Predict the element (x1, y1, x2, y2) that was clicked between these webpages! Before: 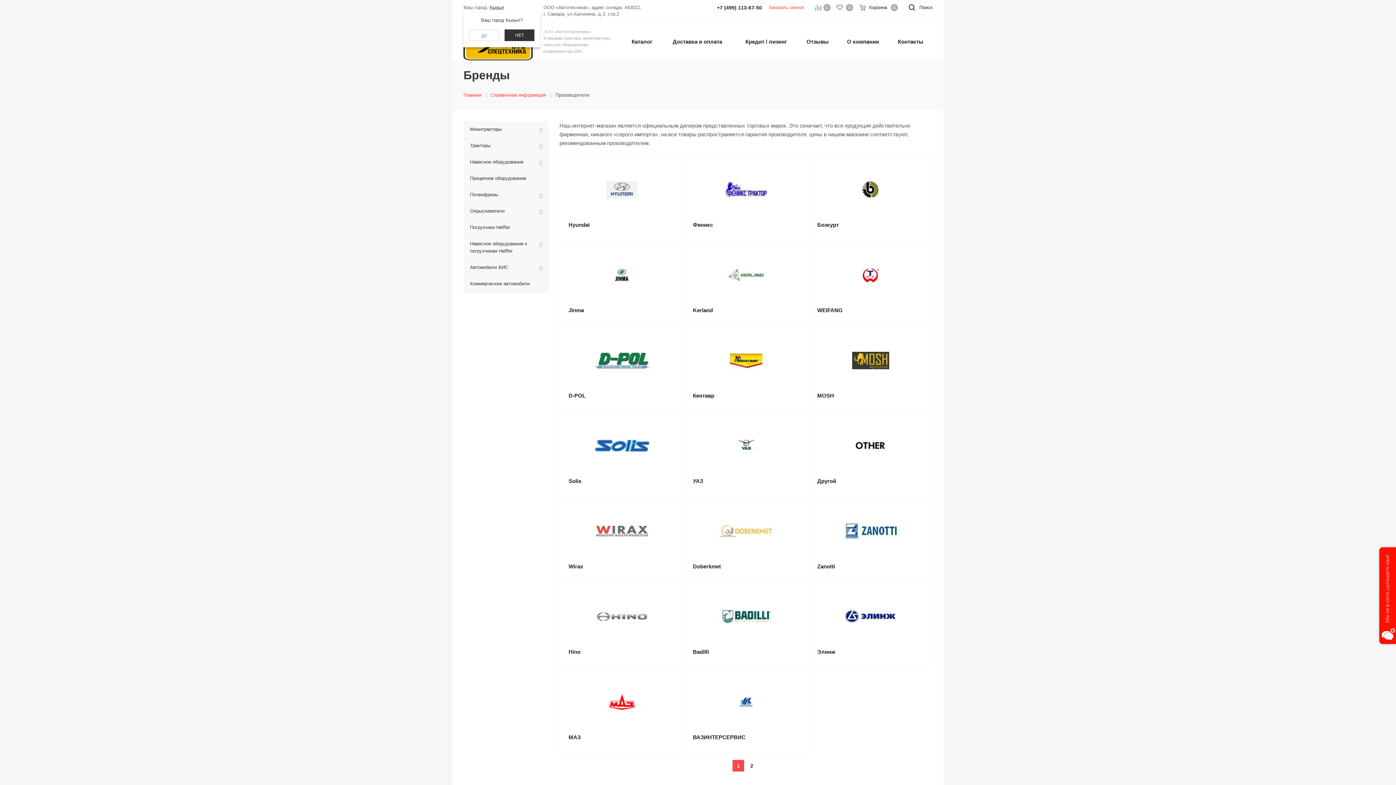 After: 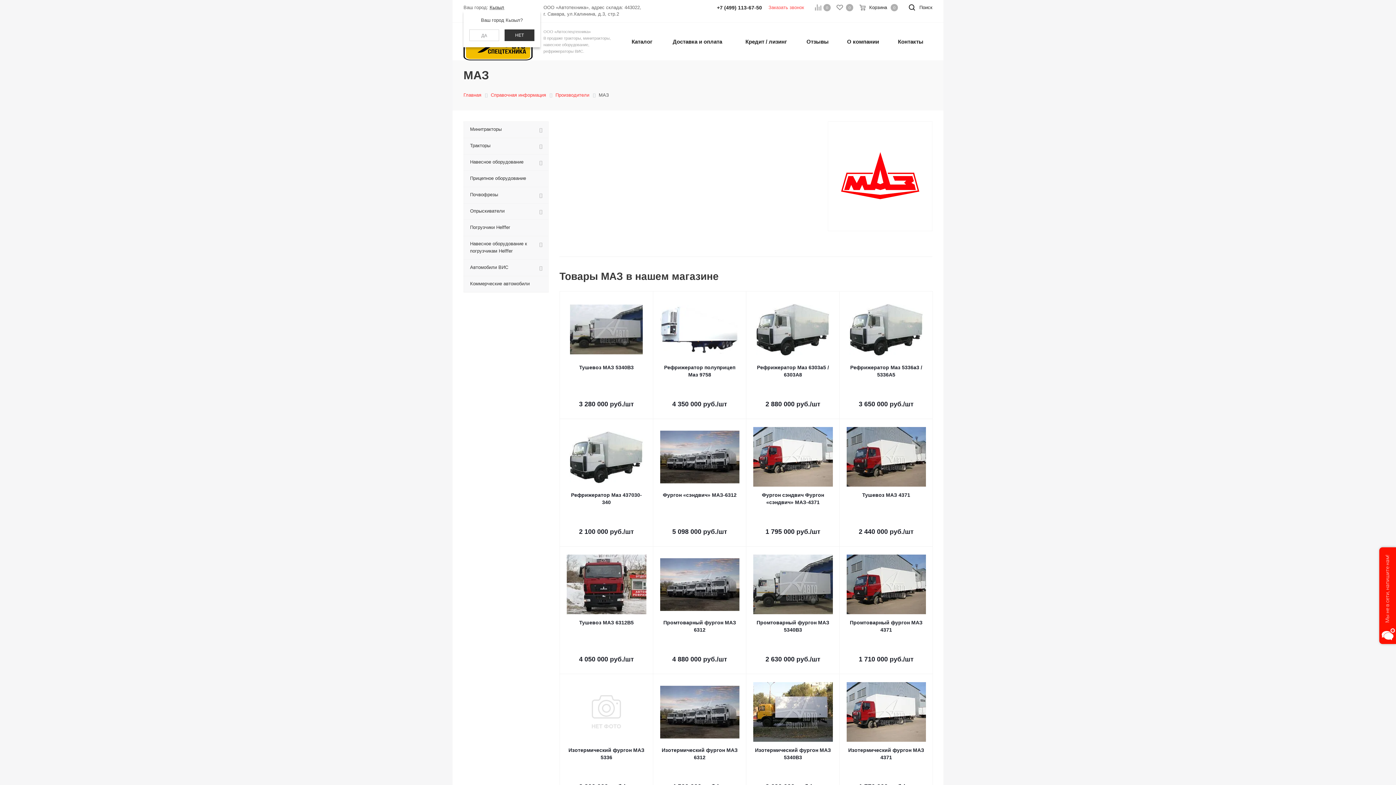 Action: bbox: (608, 698, 635, 704)